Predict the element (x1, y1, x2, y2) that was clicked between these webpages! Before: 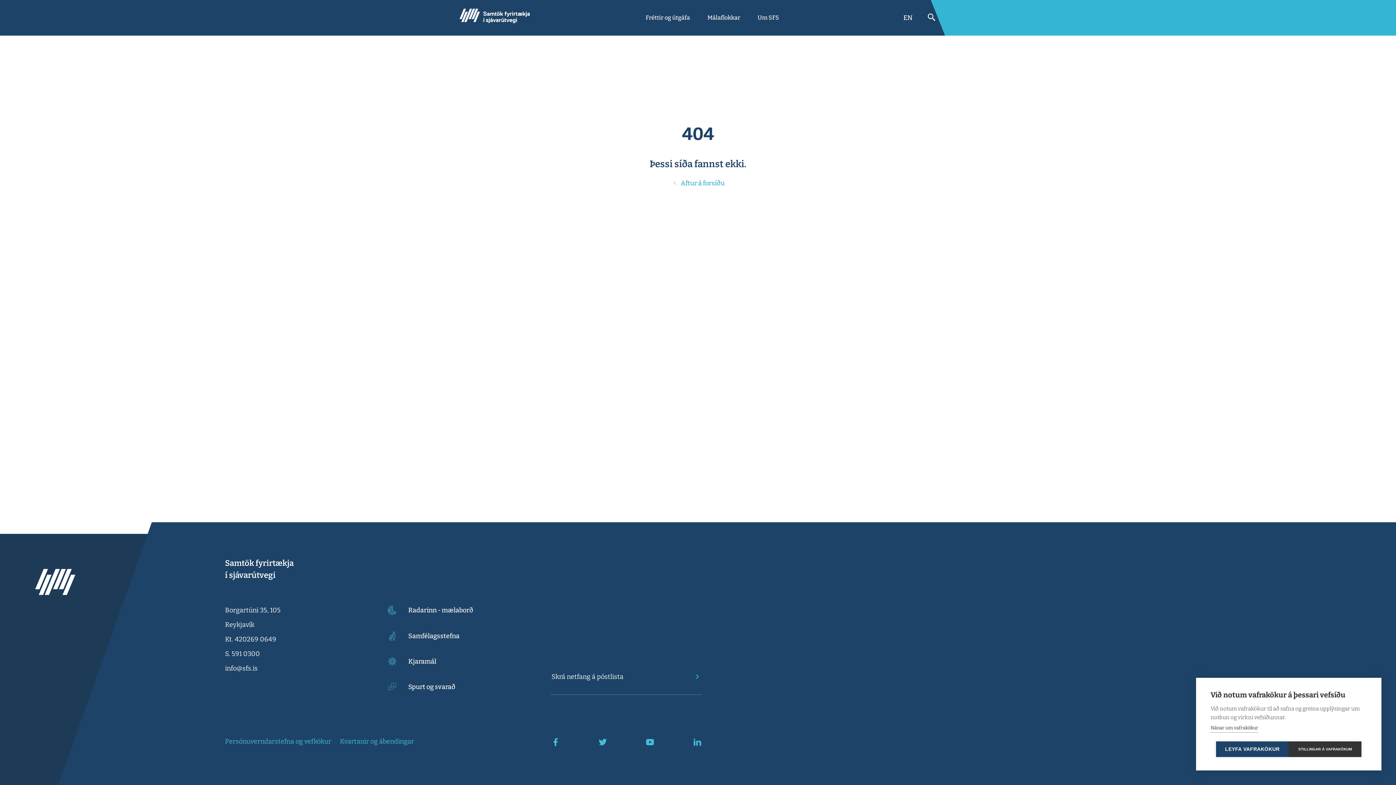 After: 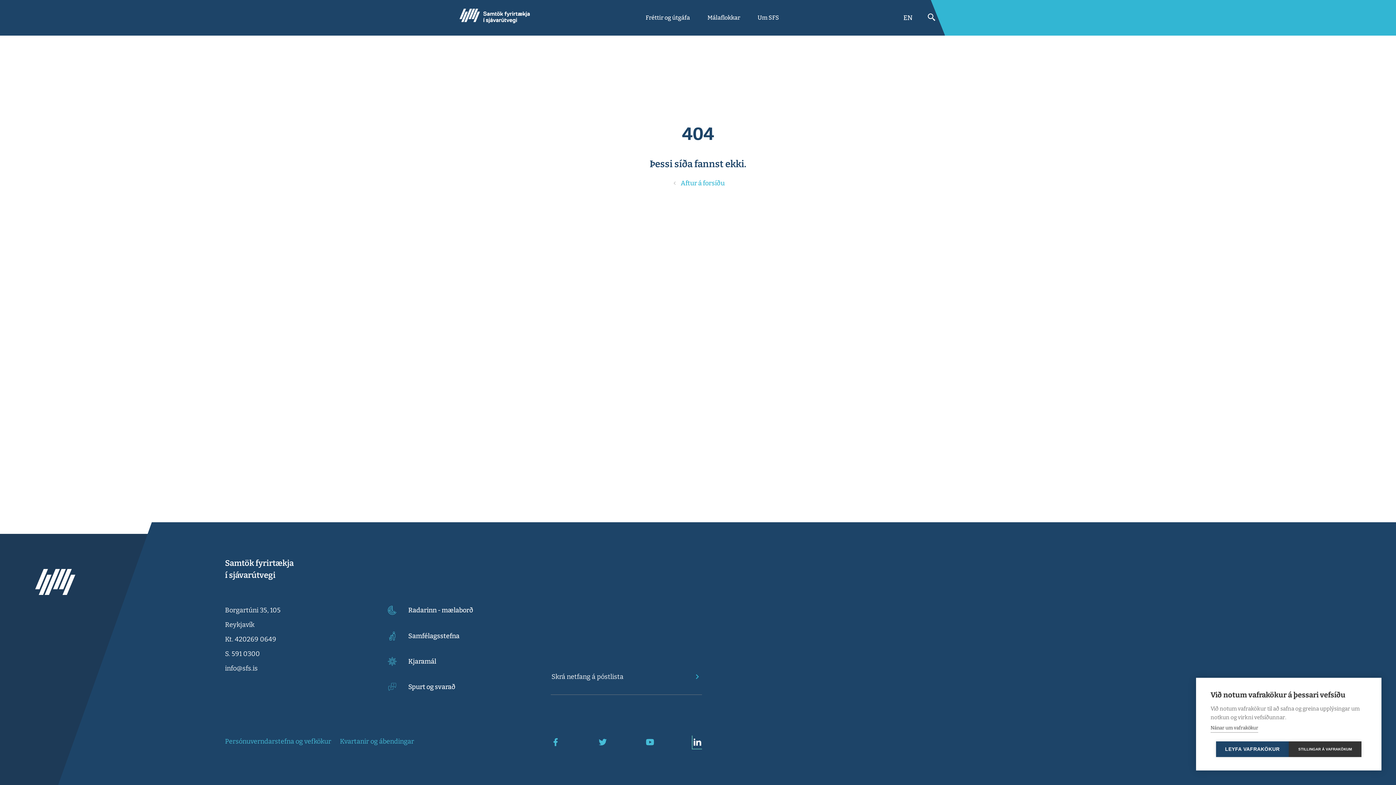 Action: bbox: (692, 736, 702, 749) label: linkedin